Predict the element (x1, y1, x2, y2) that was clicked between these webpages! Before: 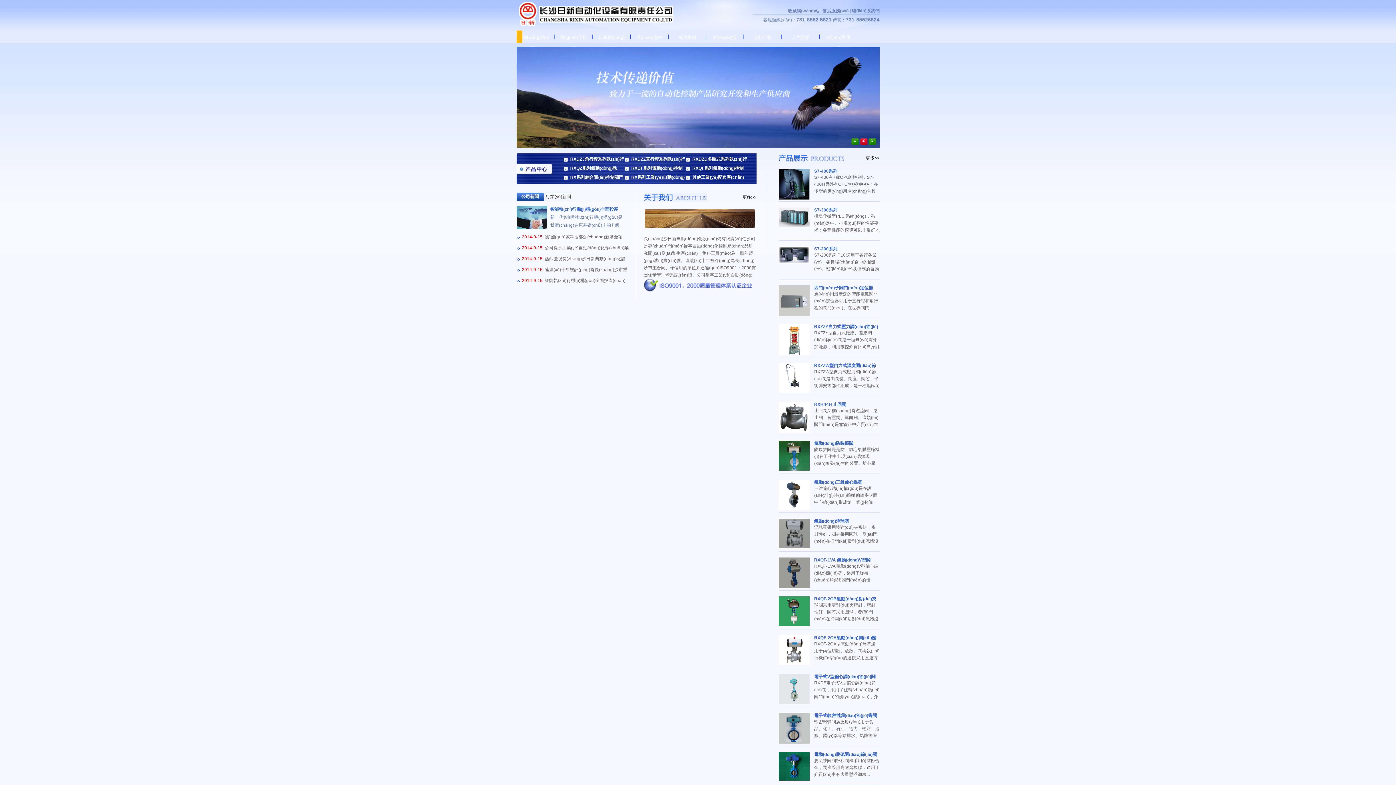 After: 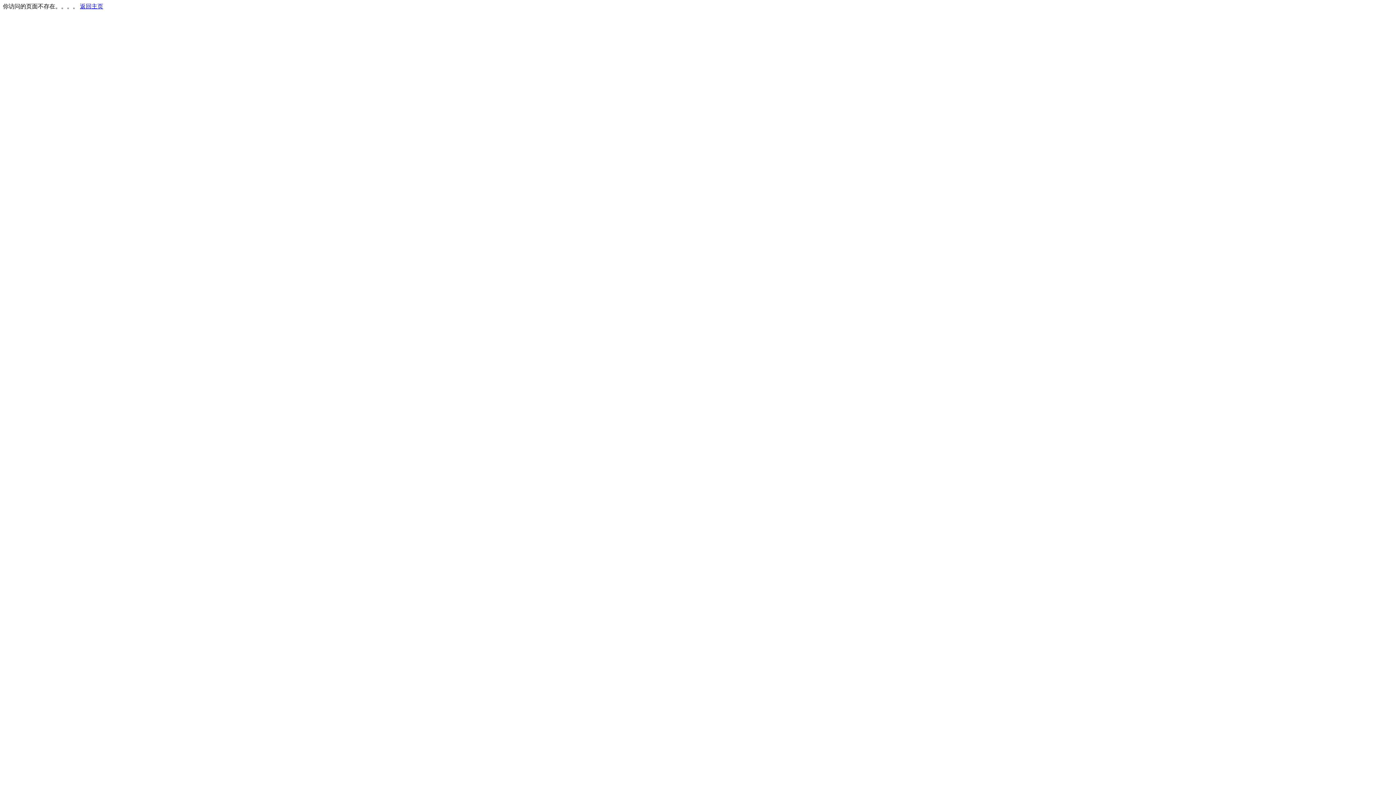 Action: bbox: (686, 164, 747, 173) label: RXQF系列氣動(dòng)控制閥門(mén)